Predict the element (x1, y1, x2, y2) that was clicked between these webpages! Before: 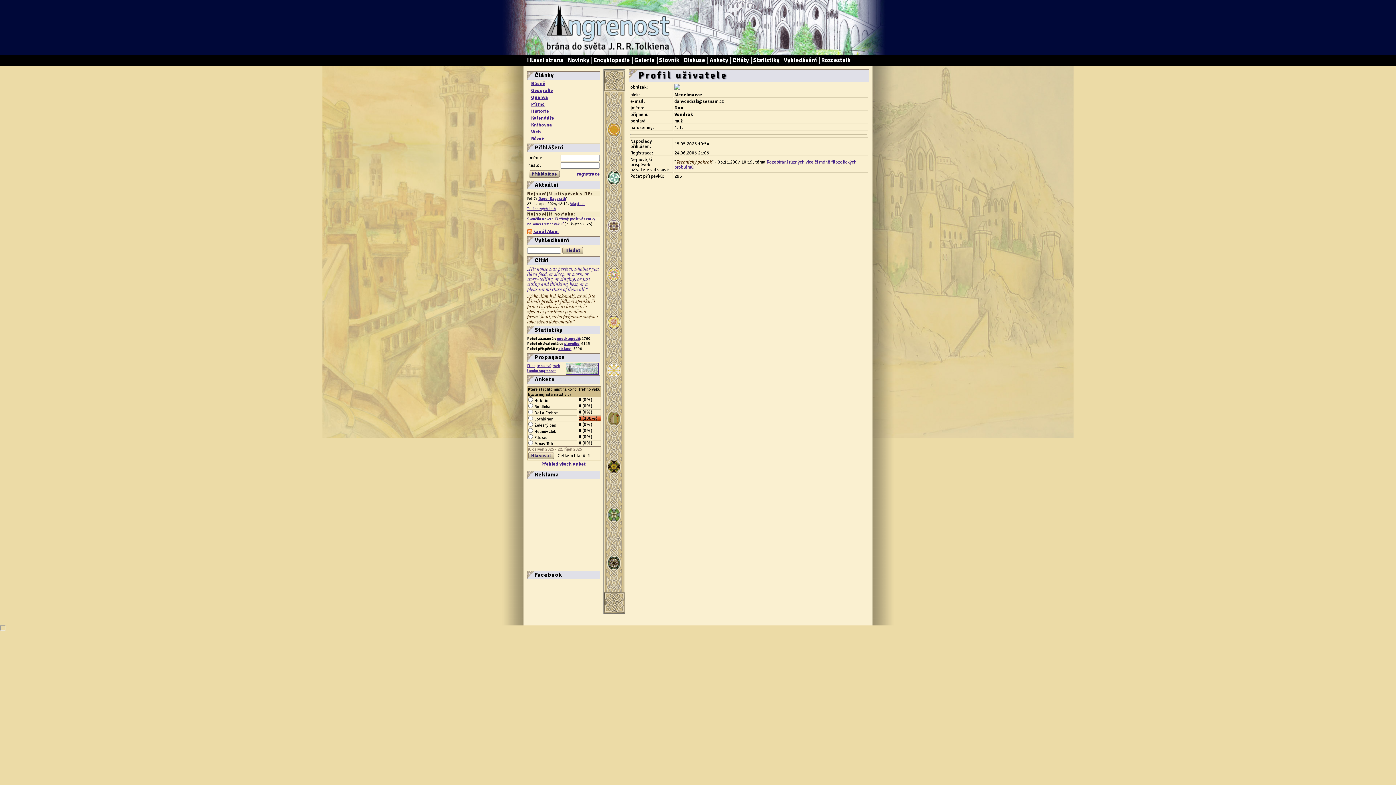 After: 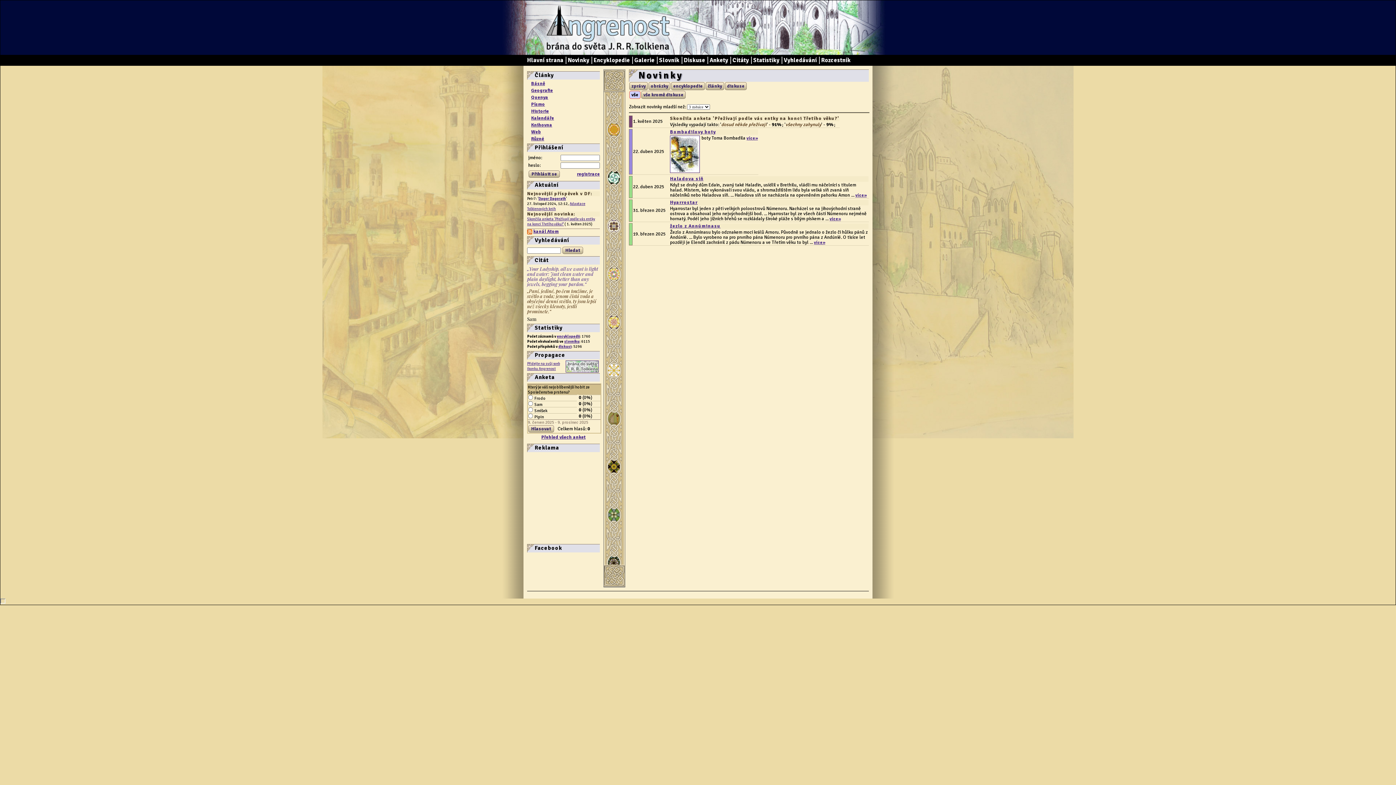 Action: bbox: (568, 56, 589, 64) label: Novinky